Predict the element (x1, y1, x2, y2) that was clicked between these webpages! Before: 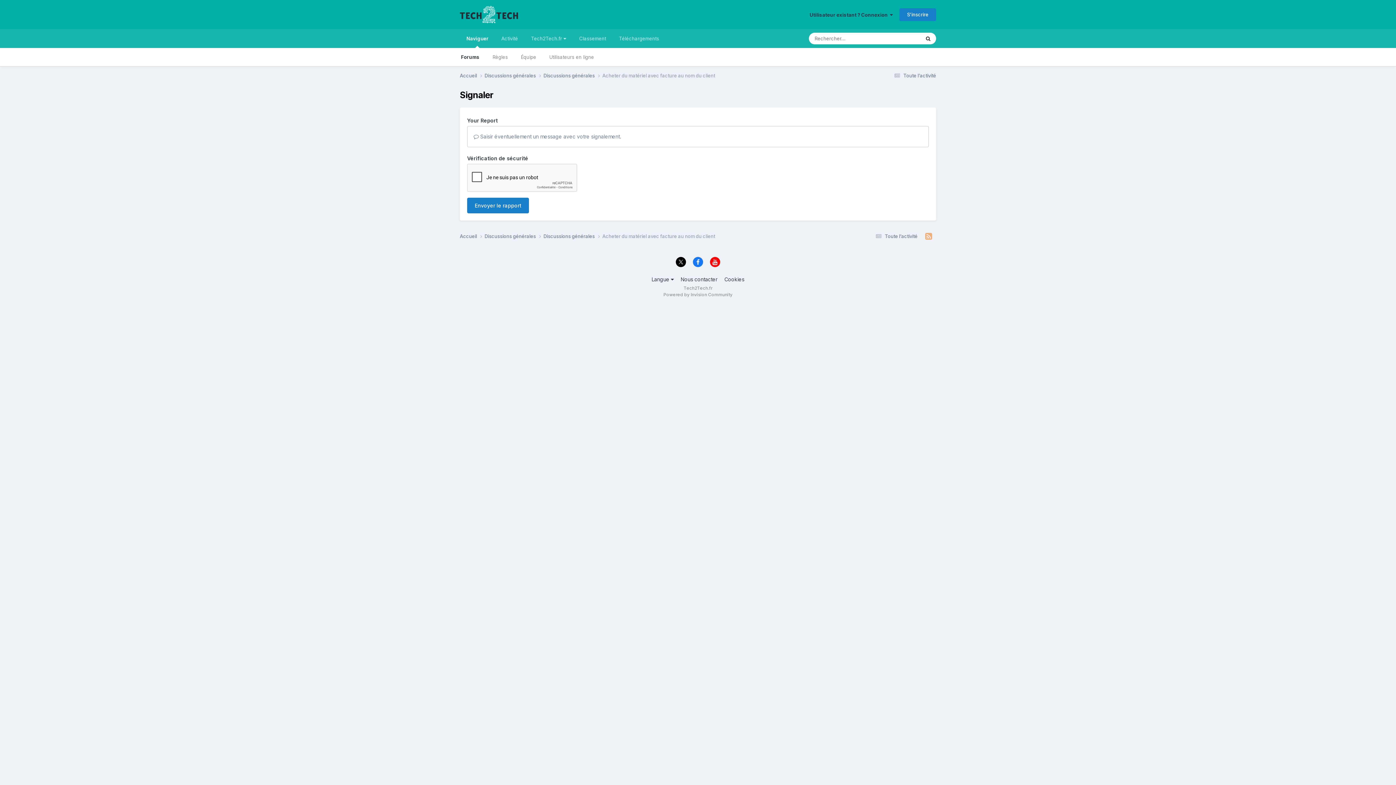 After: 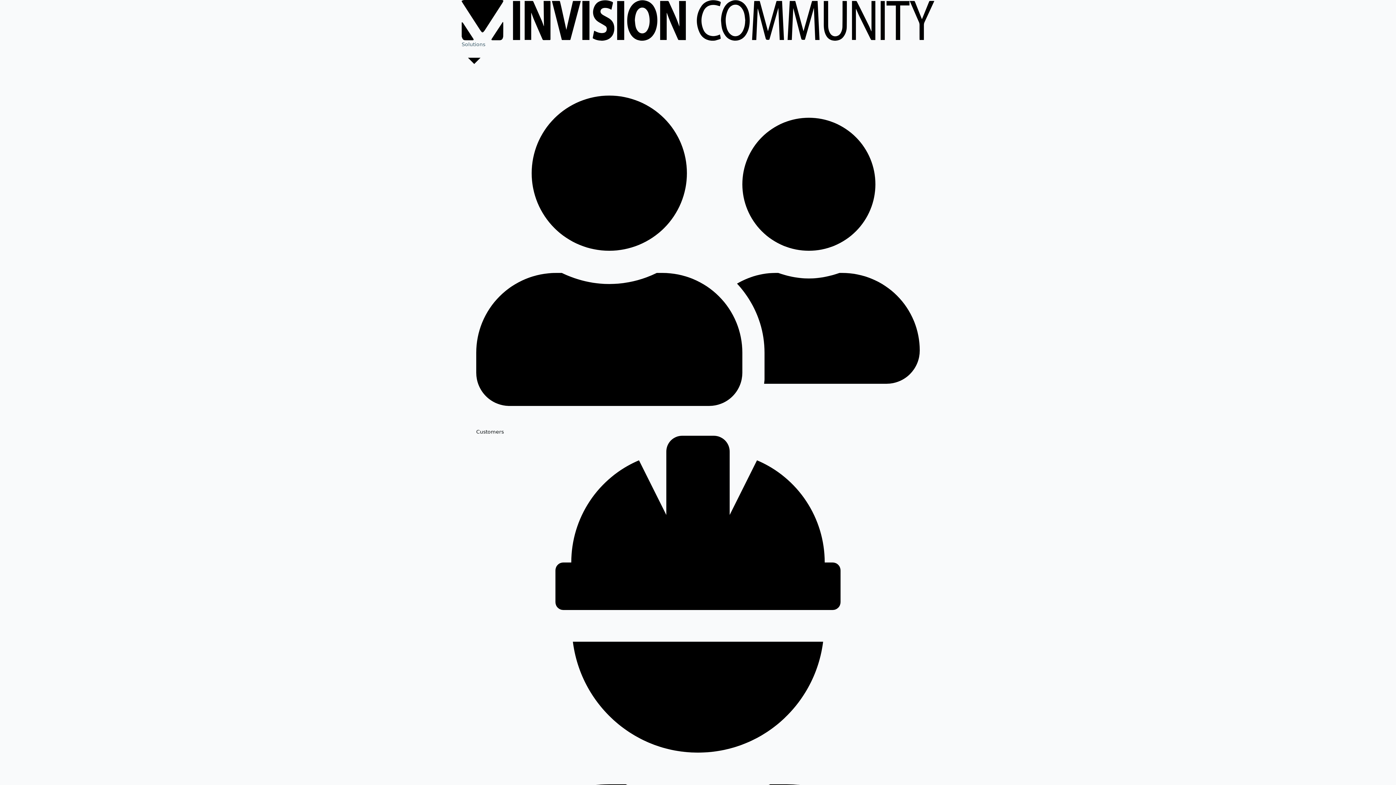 Action: bbox: (663, 292, 732, 297) label: Powered by Invision Community